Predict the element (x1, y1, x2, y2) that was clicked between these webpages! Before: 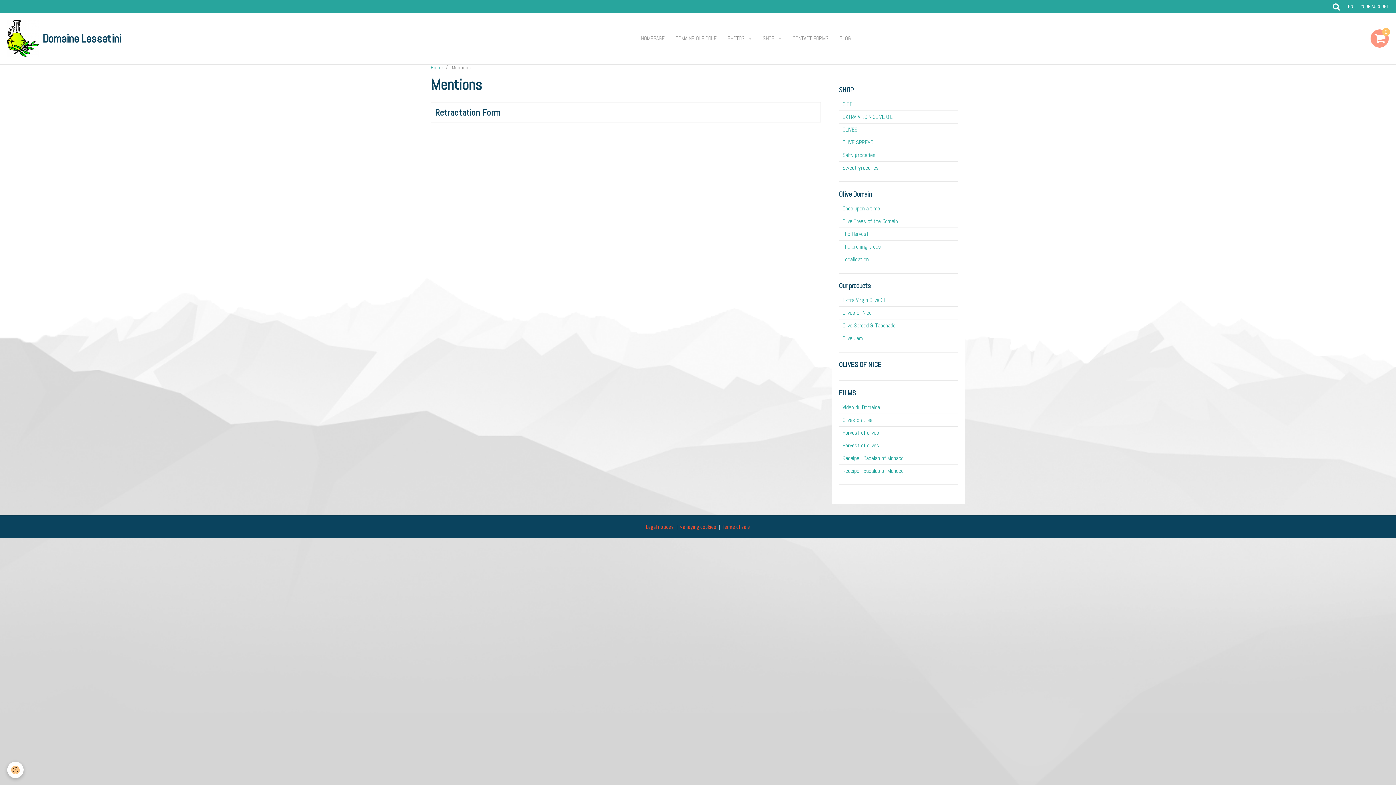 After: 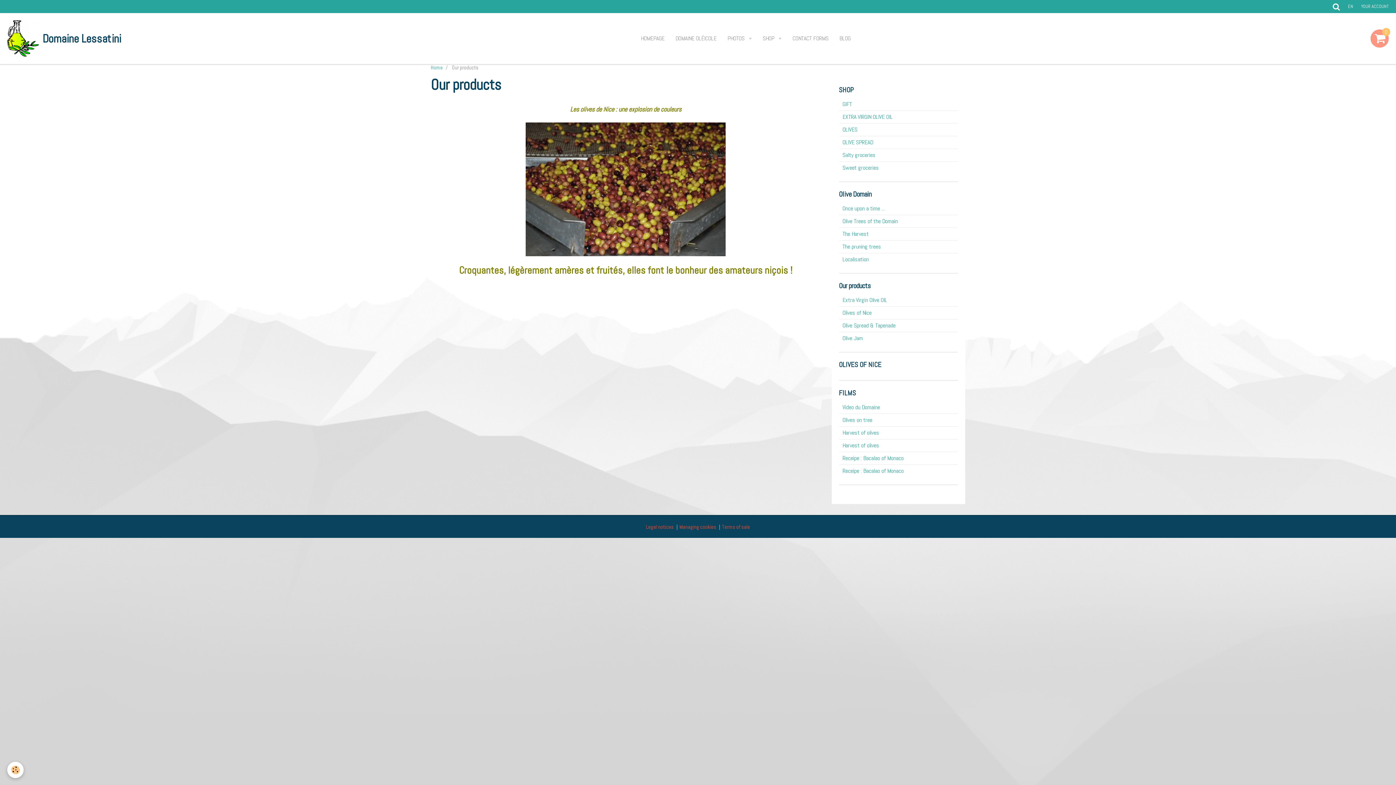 Action: bbox: (839, 281, 958, 290) label: Our products